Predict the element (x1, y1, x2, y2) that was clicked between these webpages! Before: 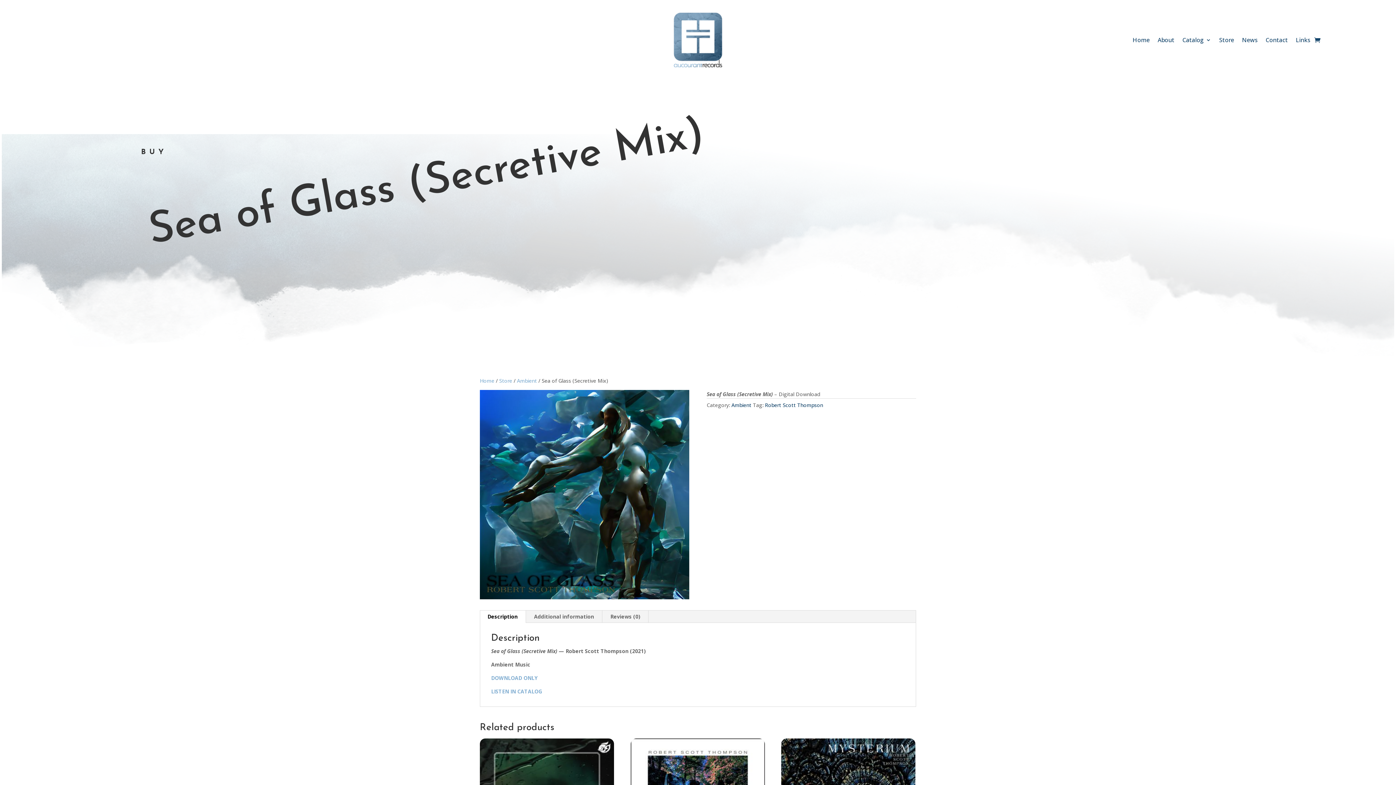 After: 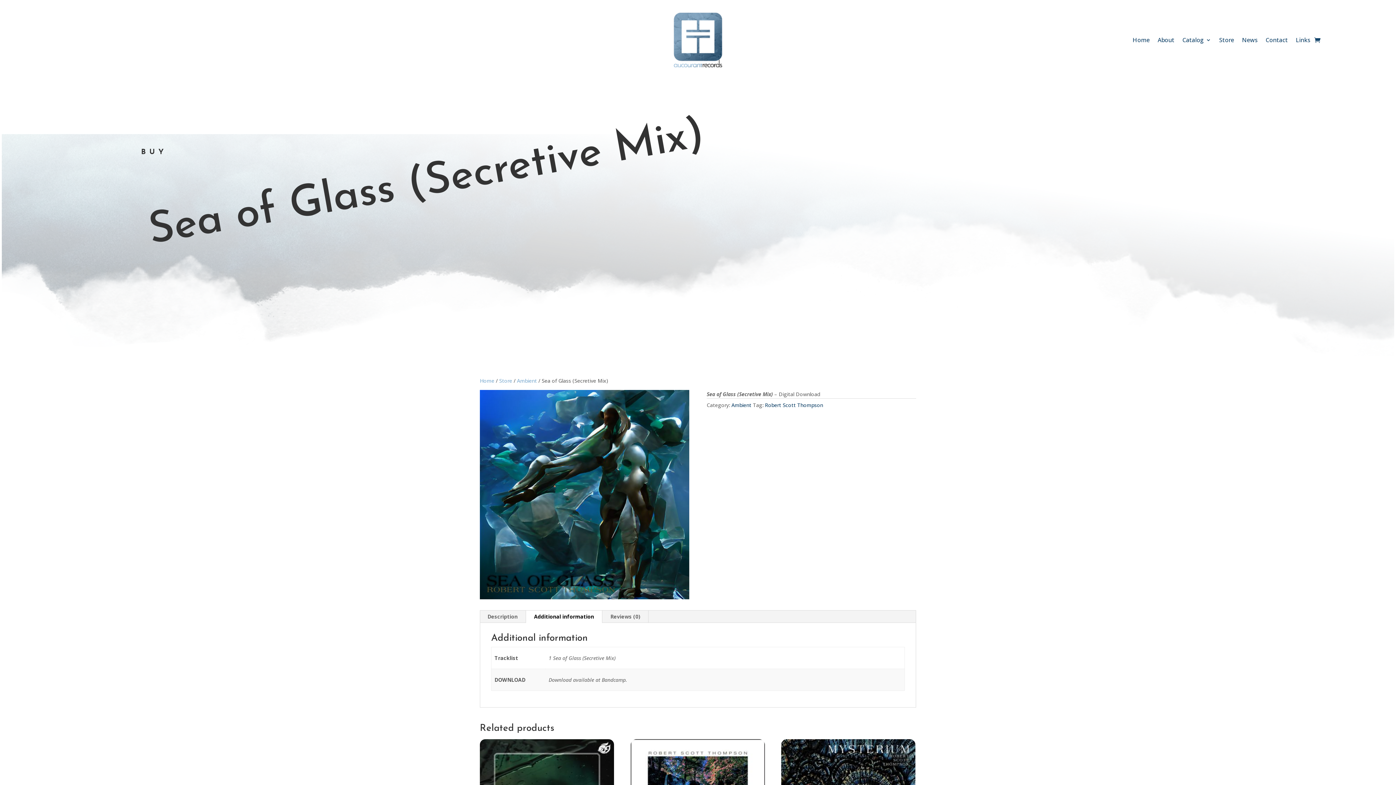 Action: bbox: (526, 610, 602, 623) label: Additional information